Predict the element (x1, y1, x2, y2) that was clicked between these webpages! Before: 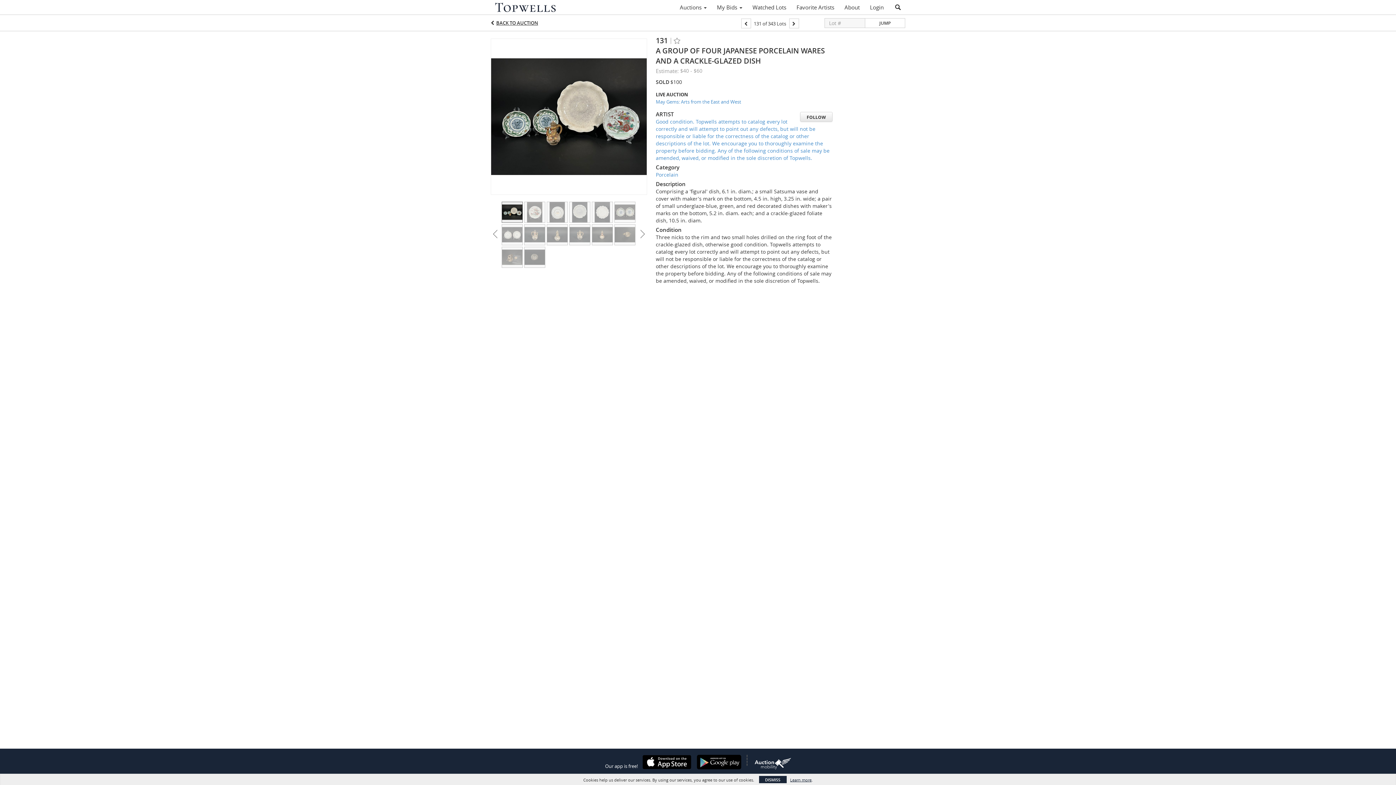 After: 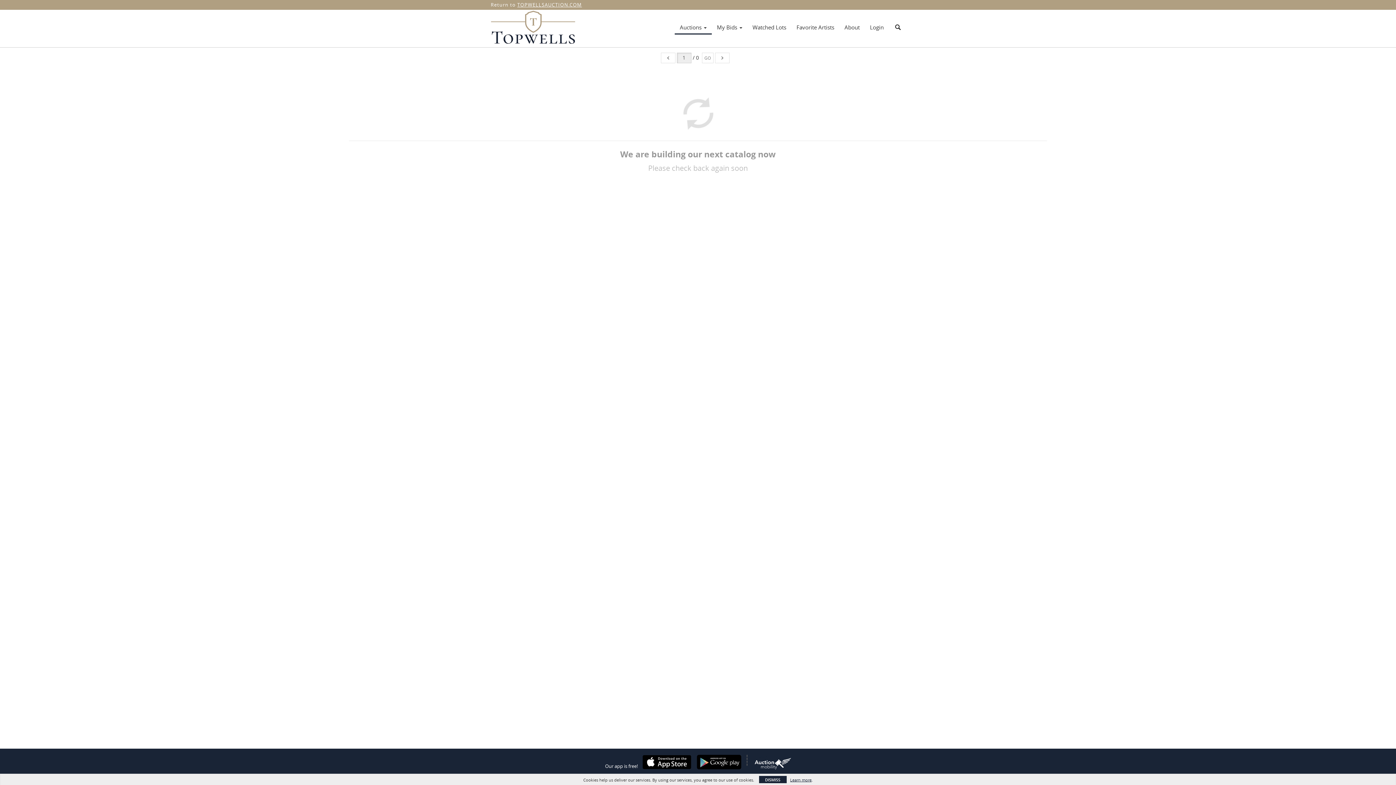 Action: bbox: (490, 0, 600, 14)